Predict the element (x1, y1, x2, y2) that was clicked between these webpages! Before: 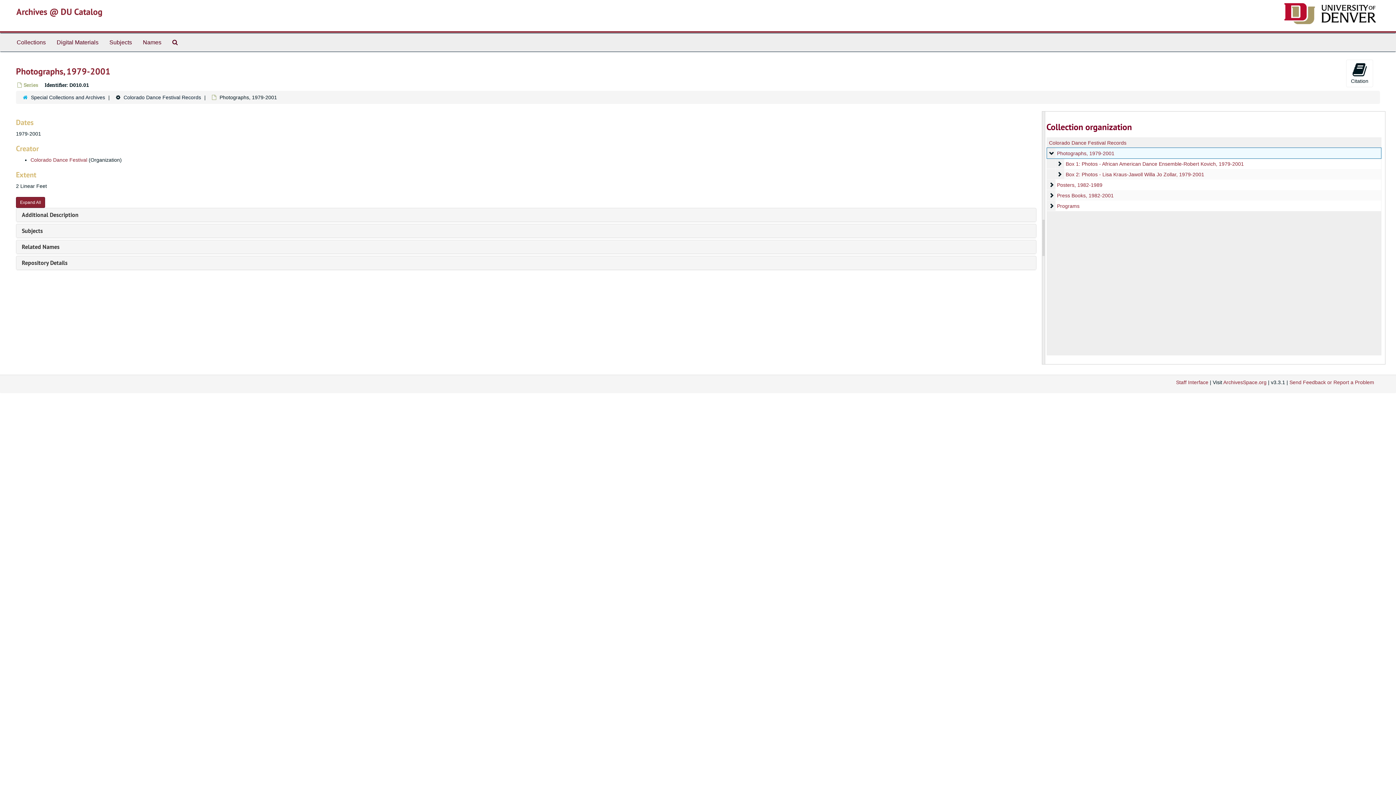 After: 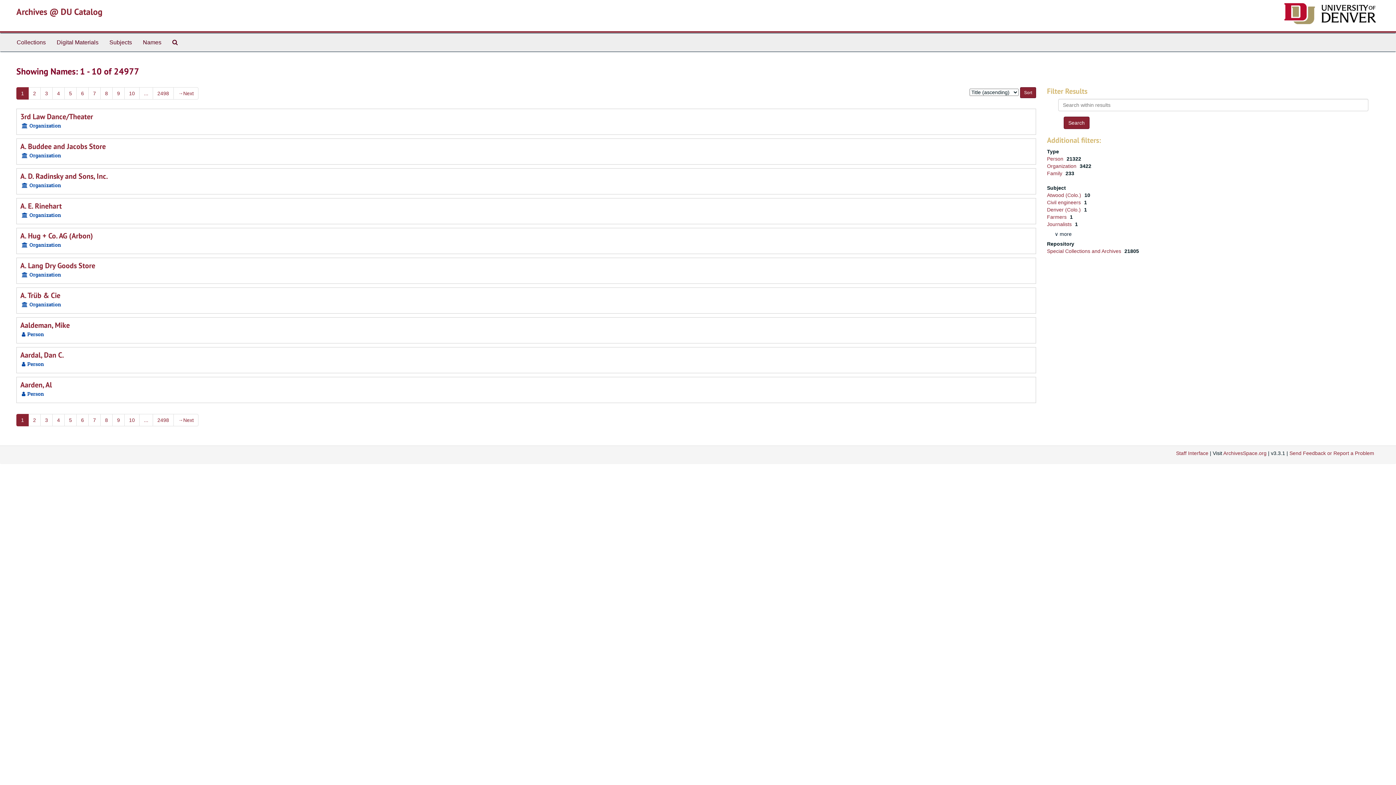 Action: label: Names bbox: (137, 33, 166, 51)